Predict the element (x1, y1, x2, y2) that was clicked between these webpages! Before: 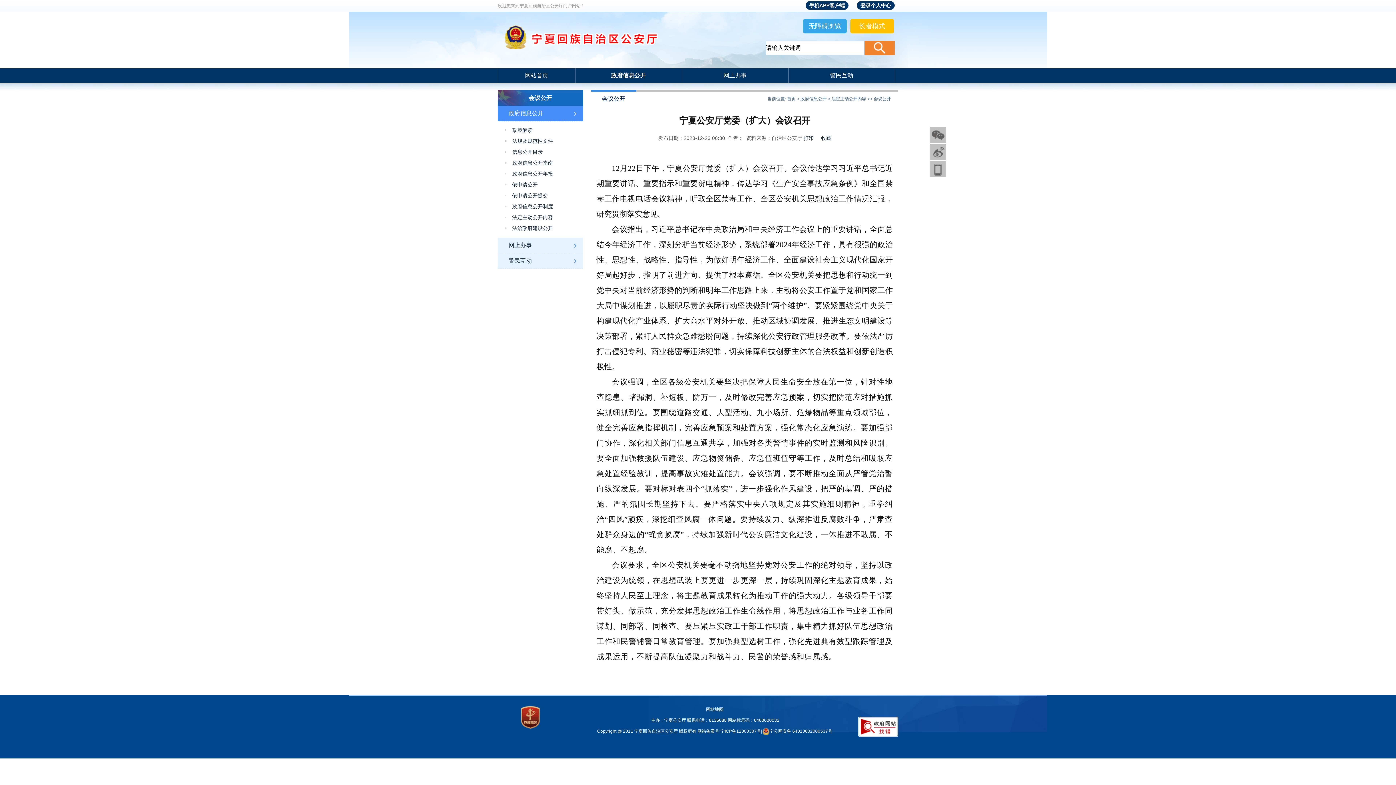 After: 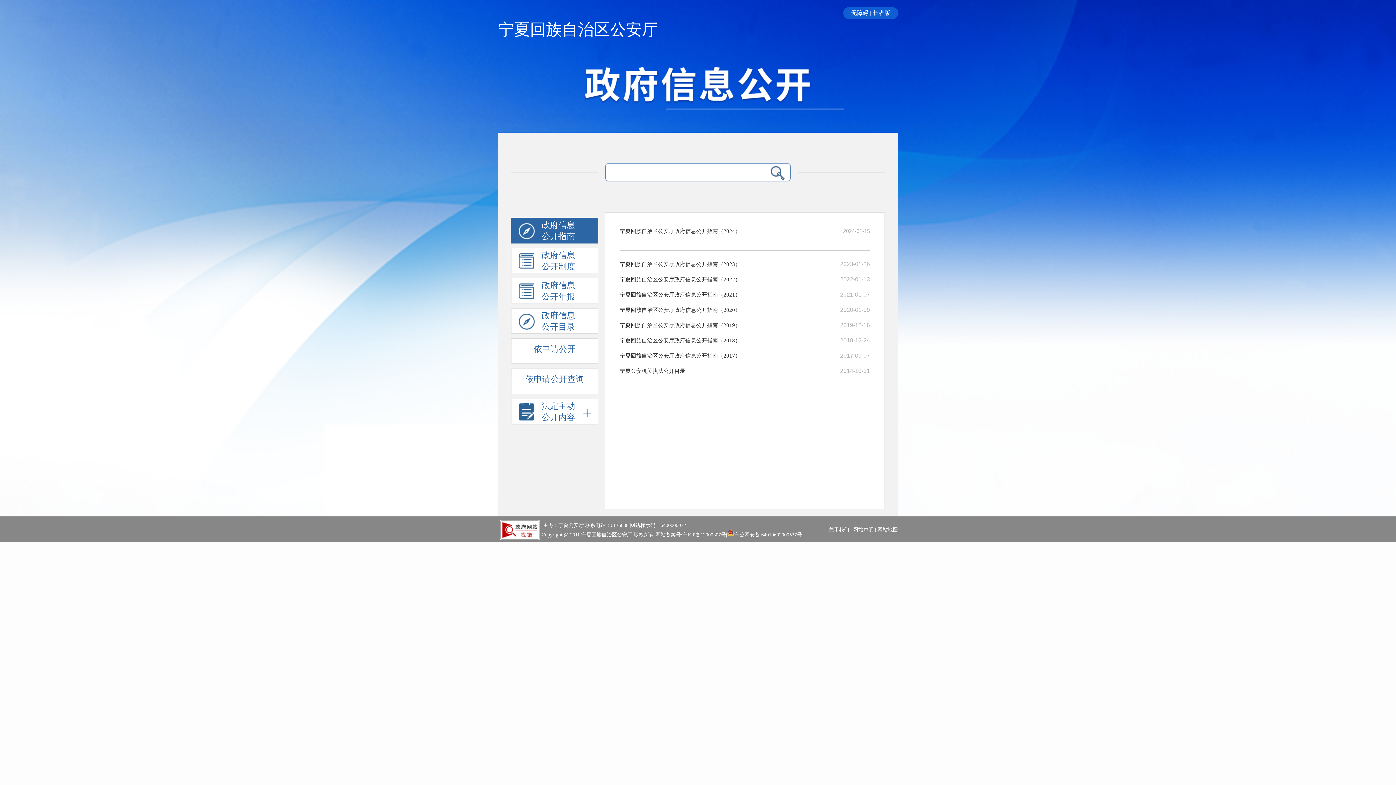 Action: bbox: (512, 157, 583, 168) label: 政府信息公开指南